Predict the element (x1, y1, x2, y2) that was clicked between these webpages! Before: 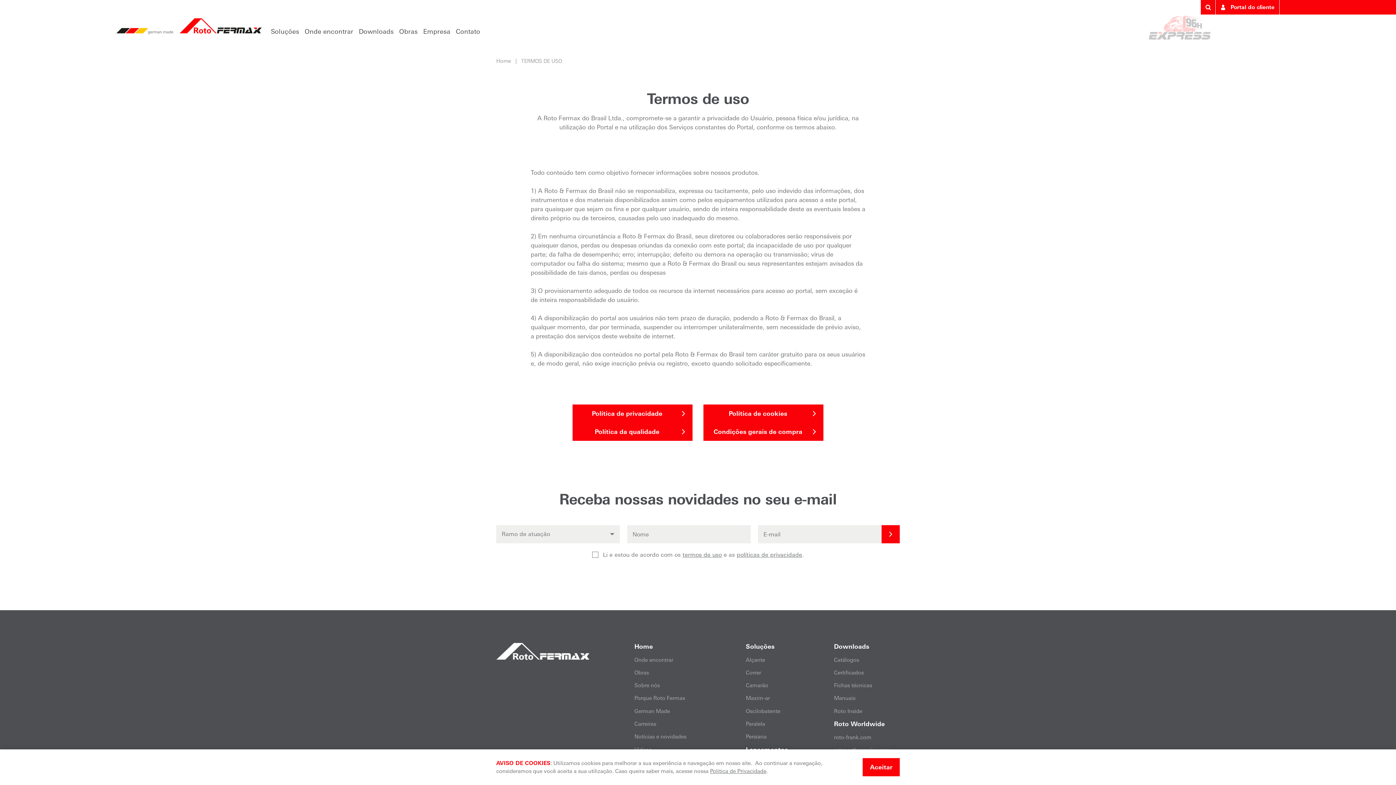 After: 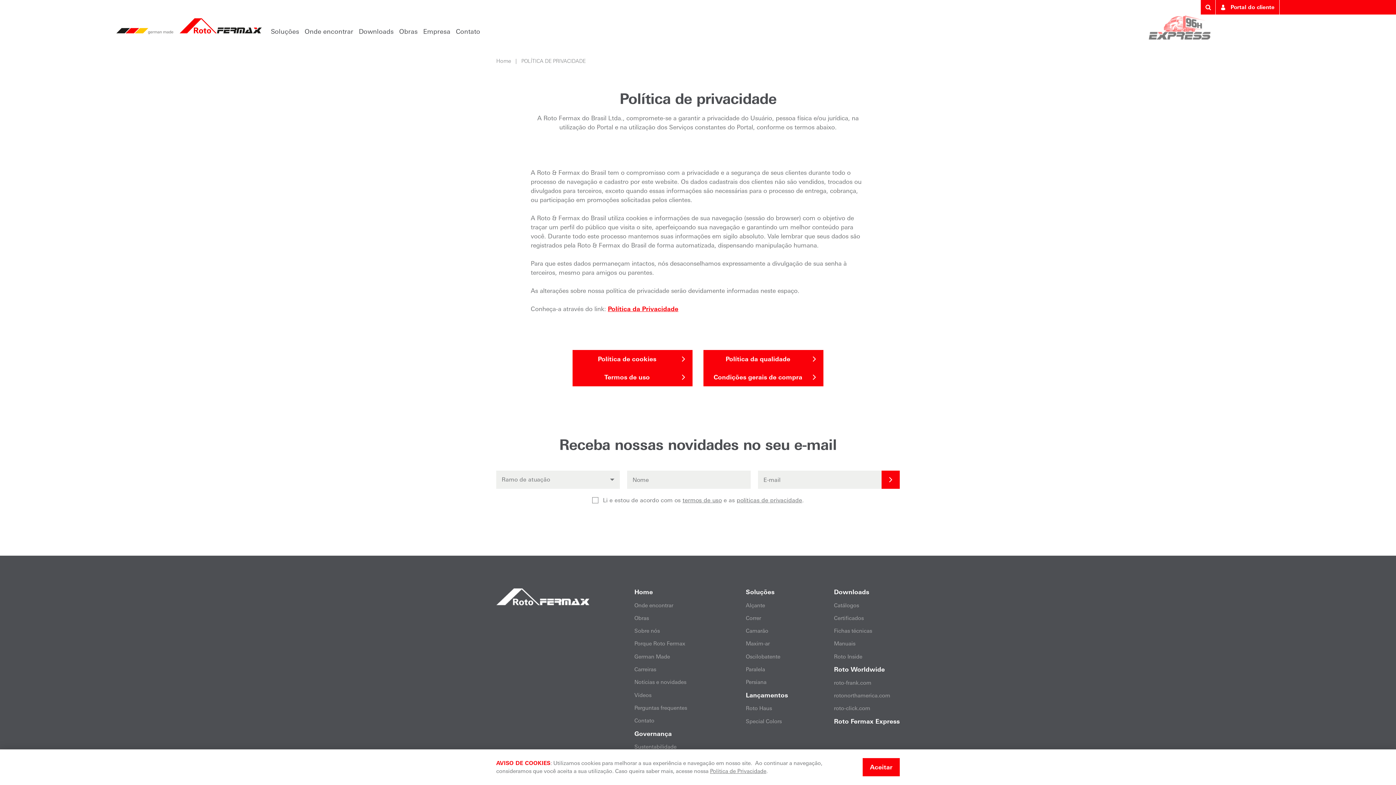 Action: bbox: (572, 404, 692, 422) label: Política de privacidade